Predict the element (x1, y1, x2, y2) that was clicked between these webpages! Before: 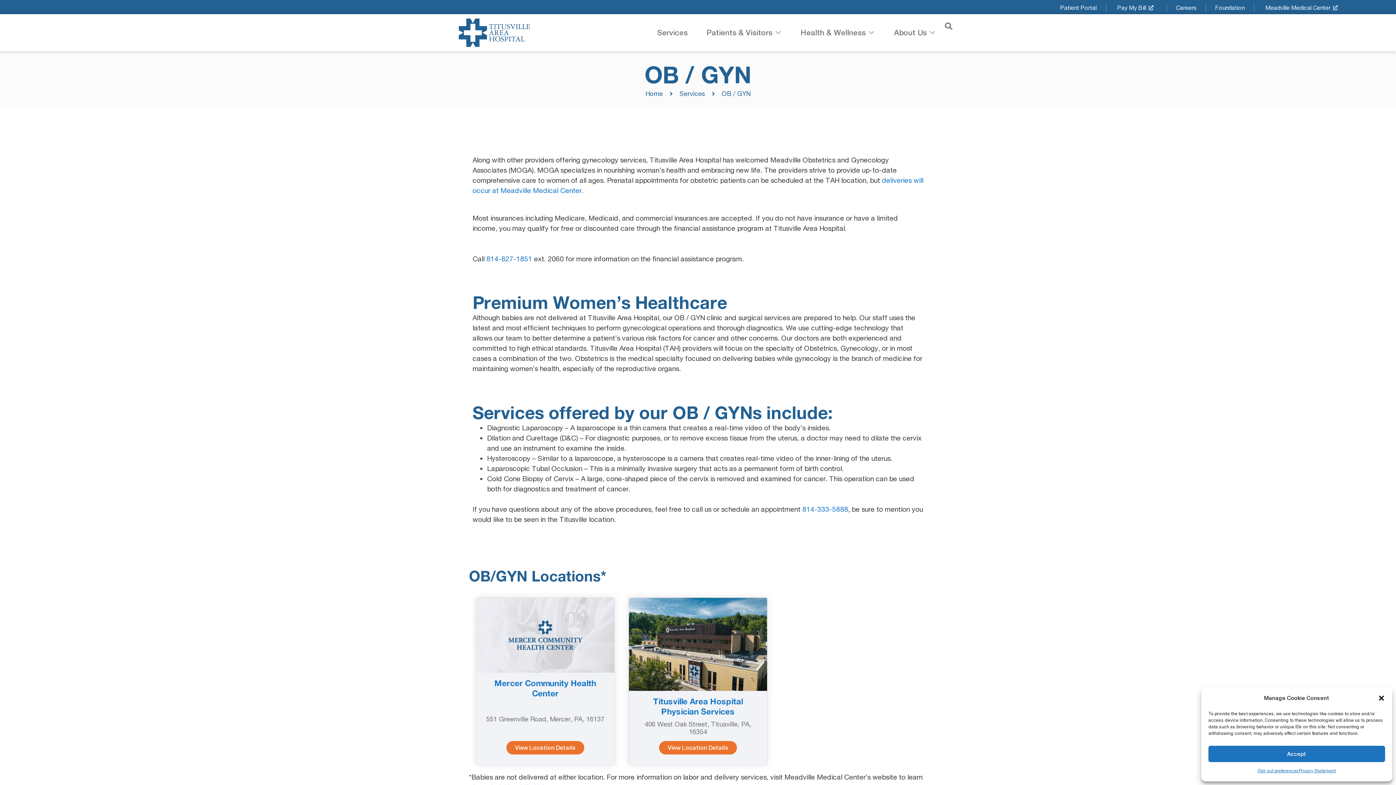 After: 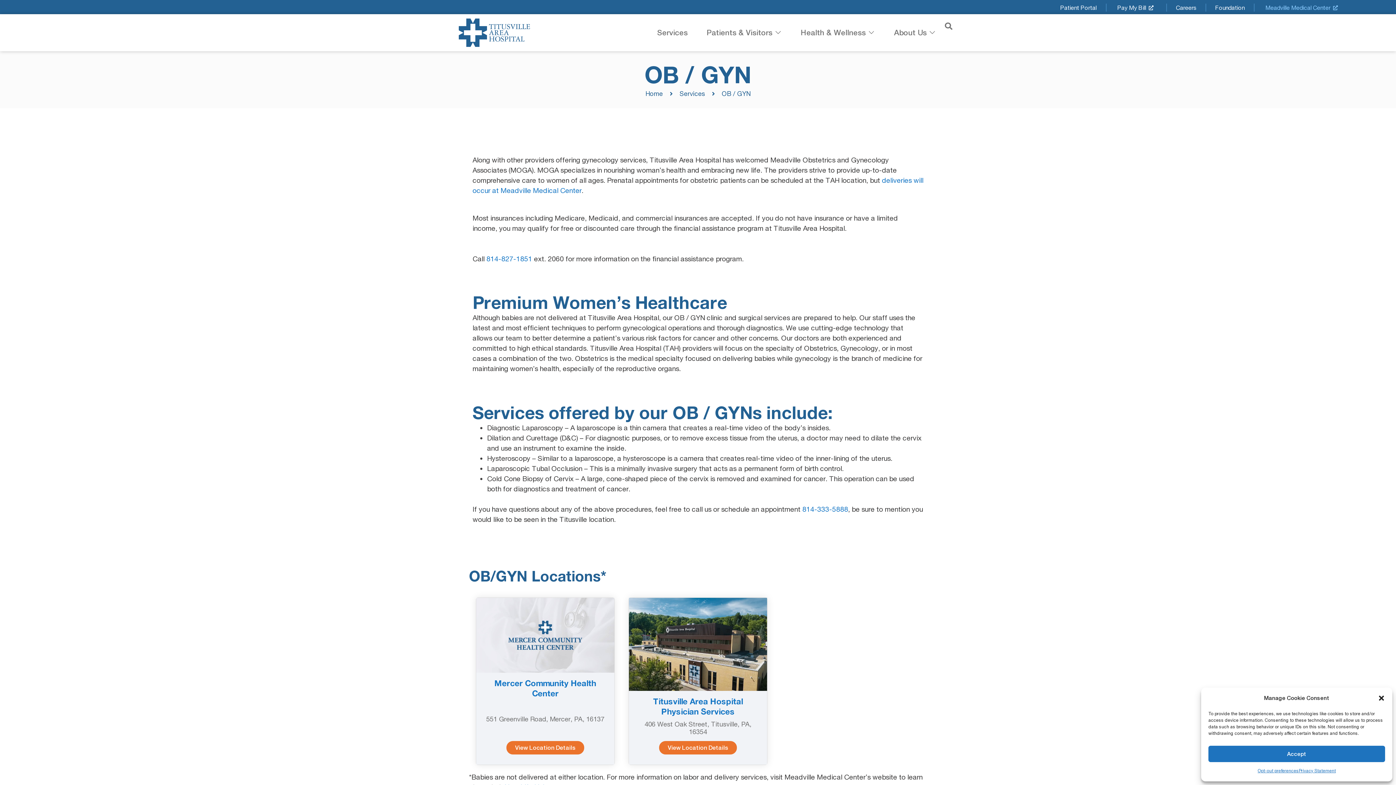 Action: bbox: (1263, 4, 1341, 11) label: Meadville Medical Center